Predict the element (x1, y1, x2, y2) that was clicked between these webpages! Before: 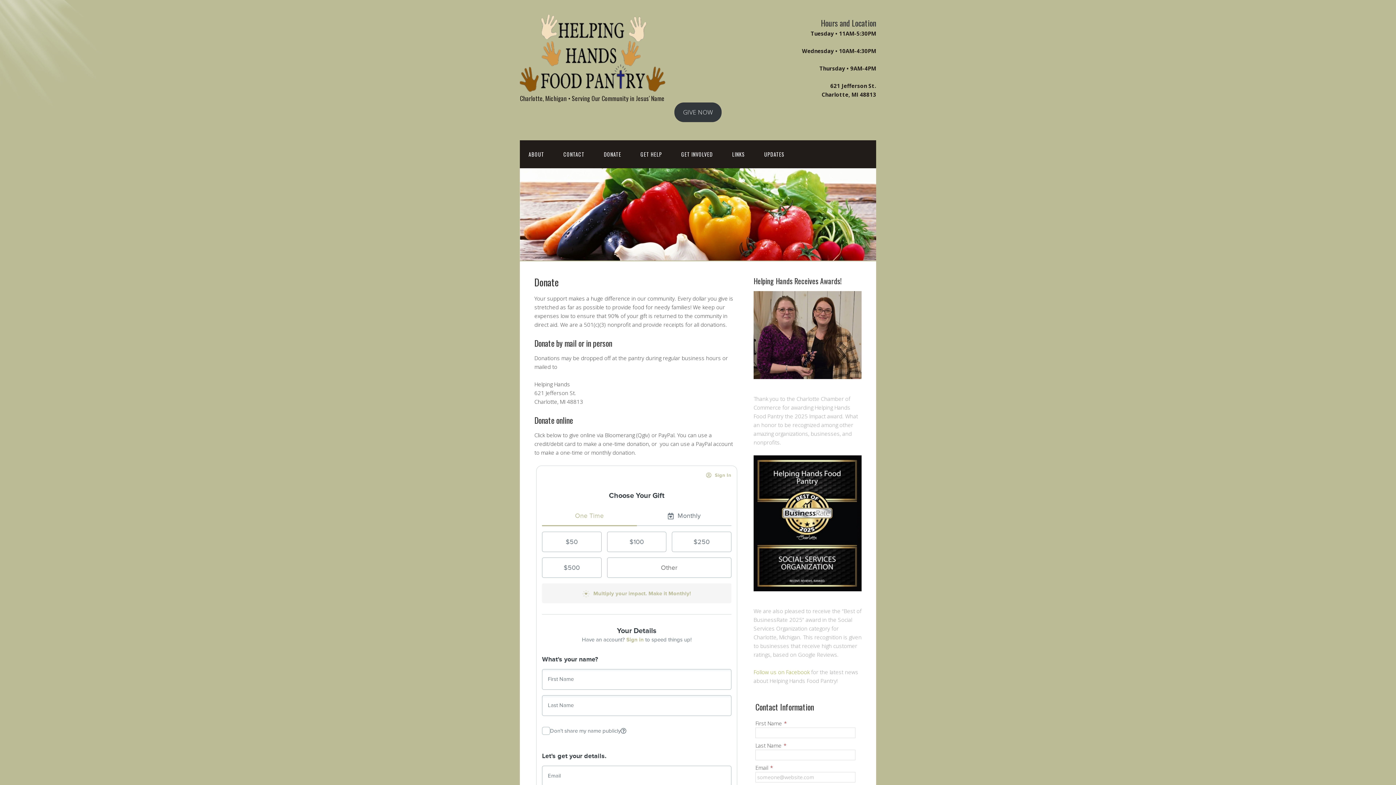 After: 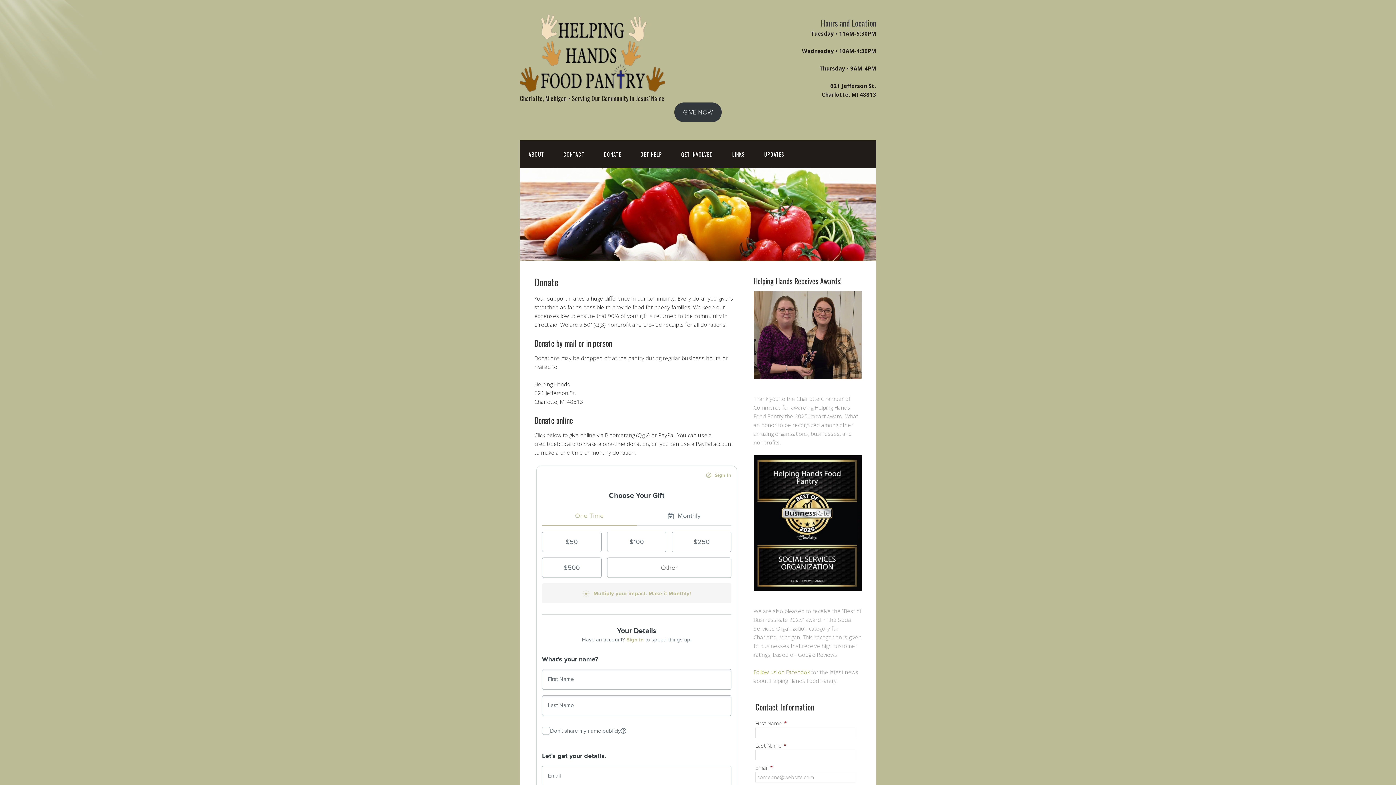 Action: label: Follow us on Facebook bbox: (753, 668, 809, 676)